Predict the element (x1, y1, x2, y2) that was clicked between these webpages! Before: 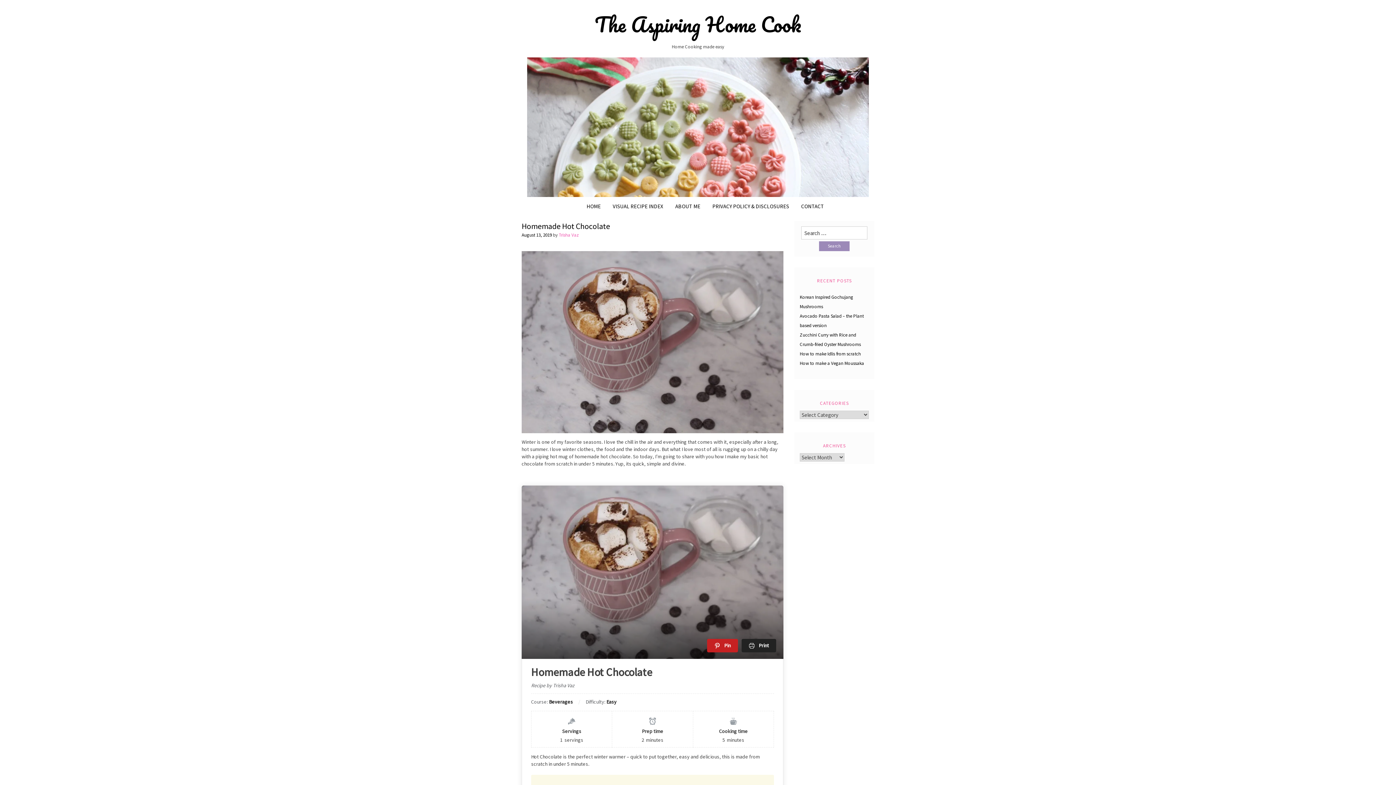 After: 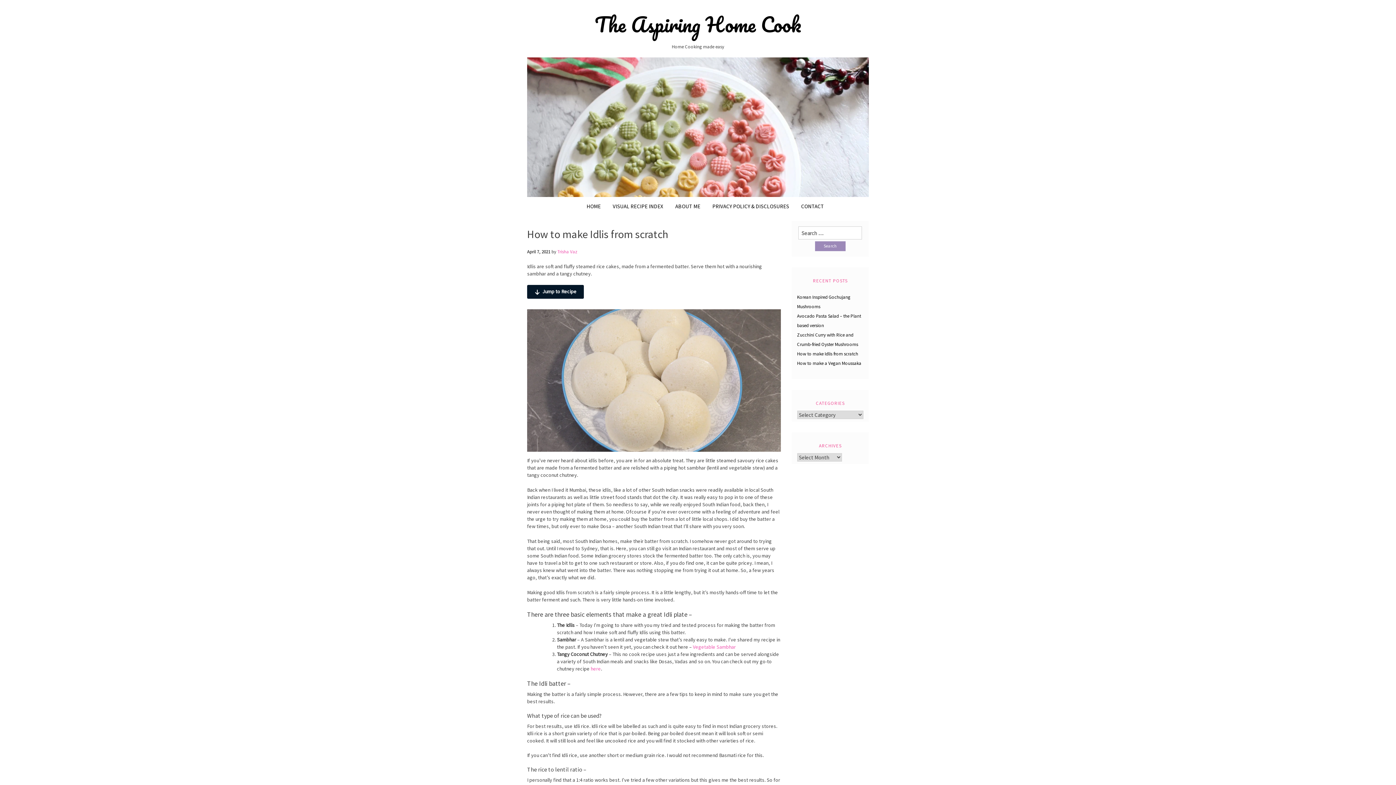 Action: bbox: (800, 350, 861, 357) label: How to make Idlis from scratch